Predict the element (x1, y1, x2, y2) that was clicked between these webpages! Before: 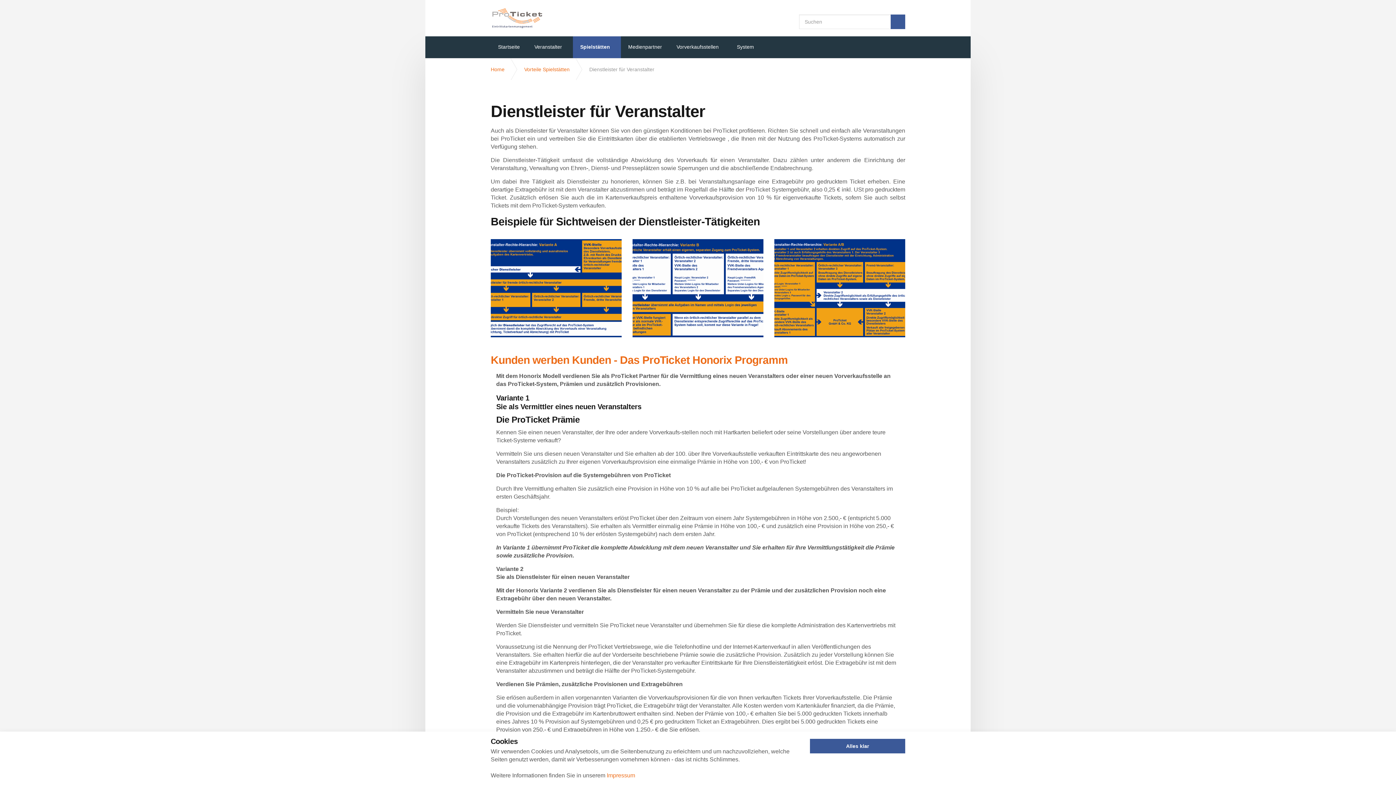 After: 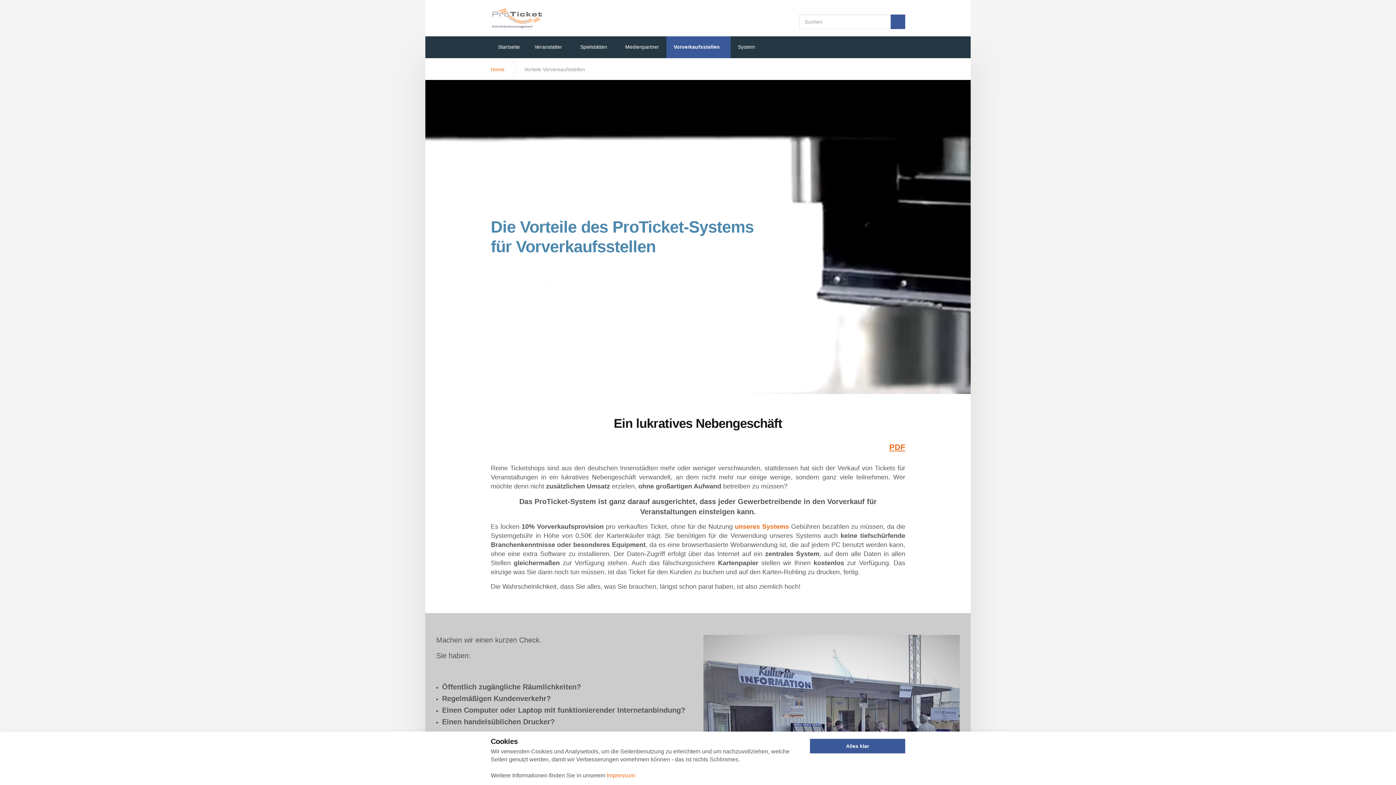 Action: bbox: (669, 36, 729, 58) label: Vorverkaufsstellen